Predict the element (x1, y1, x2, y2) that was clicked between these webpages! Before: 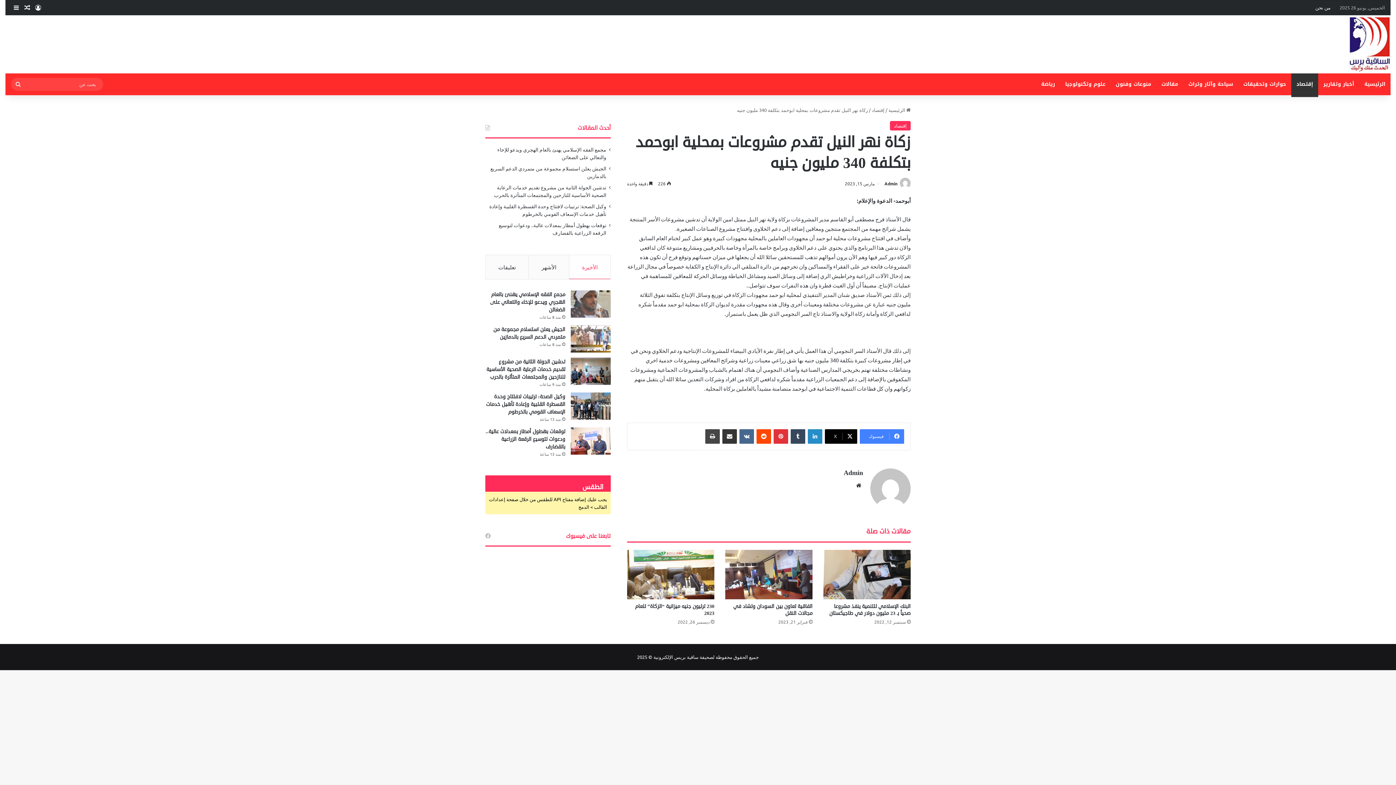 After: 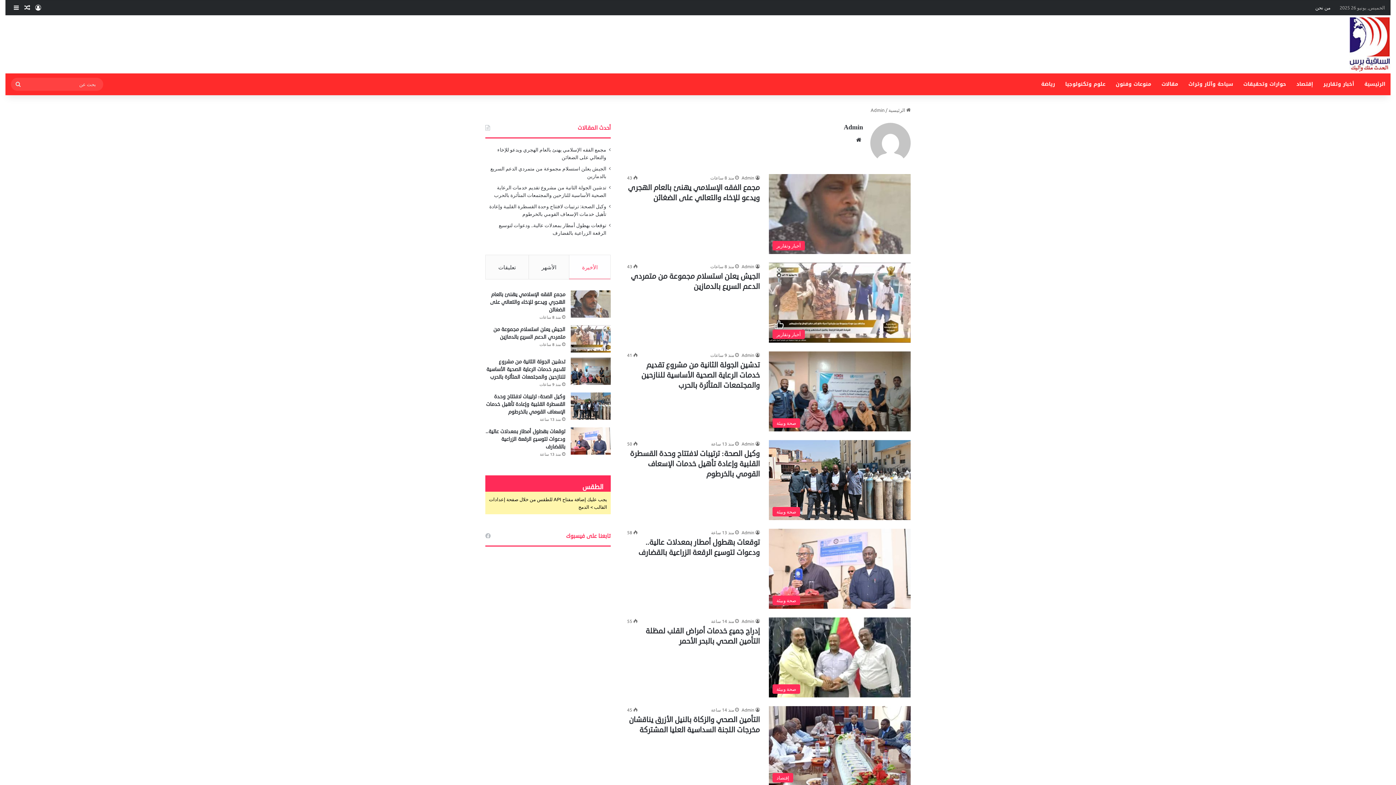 Action: bbox: (844, 468, 863, 477) label: Admin